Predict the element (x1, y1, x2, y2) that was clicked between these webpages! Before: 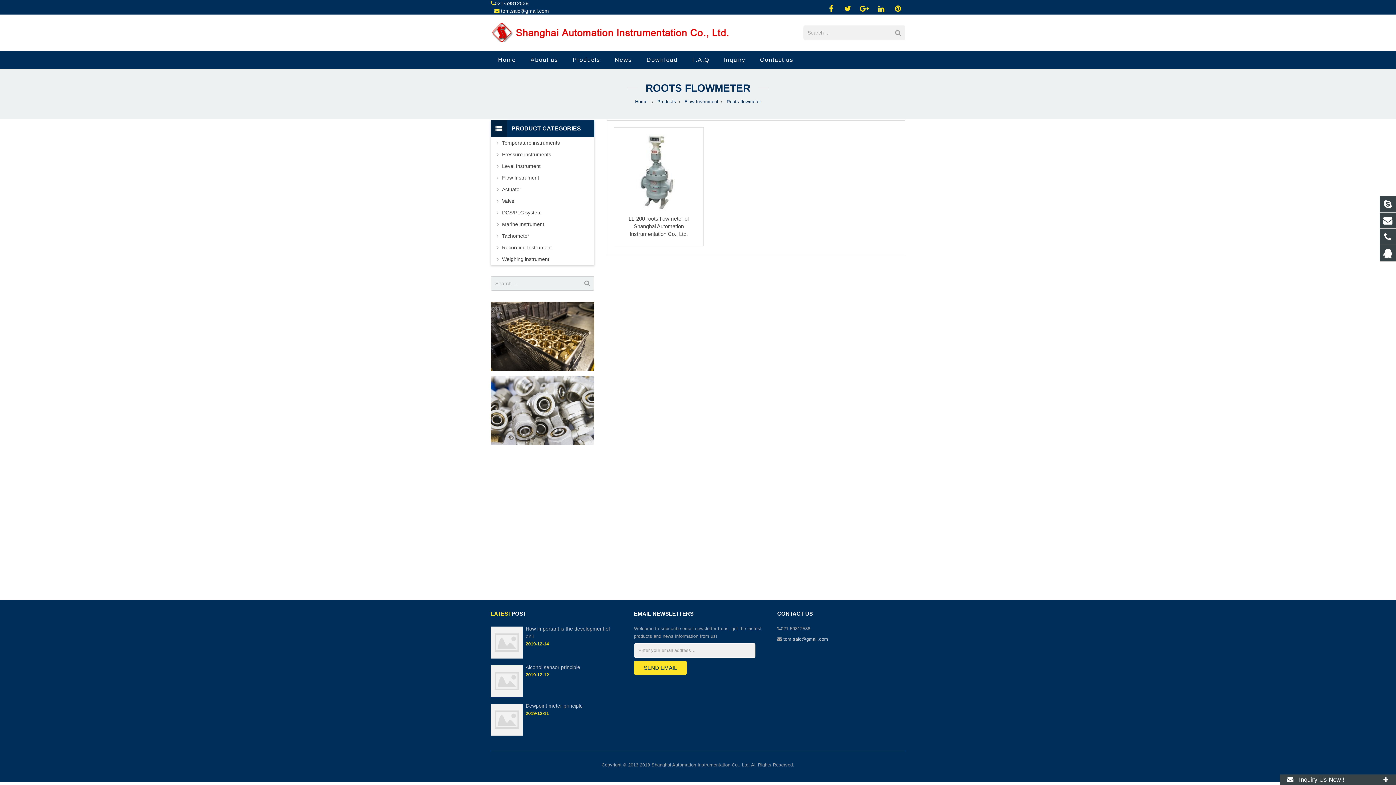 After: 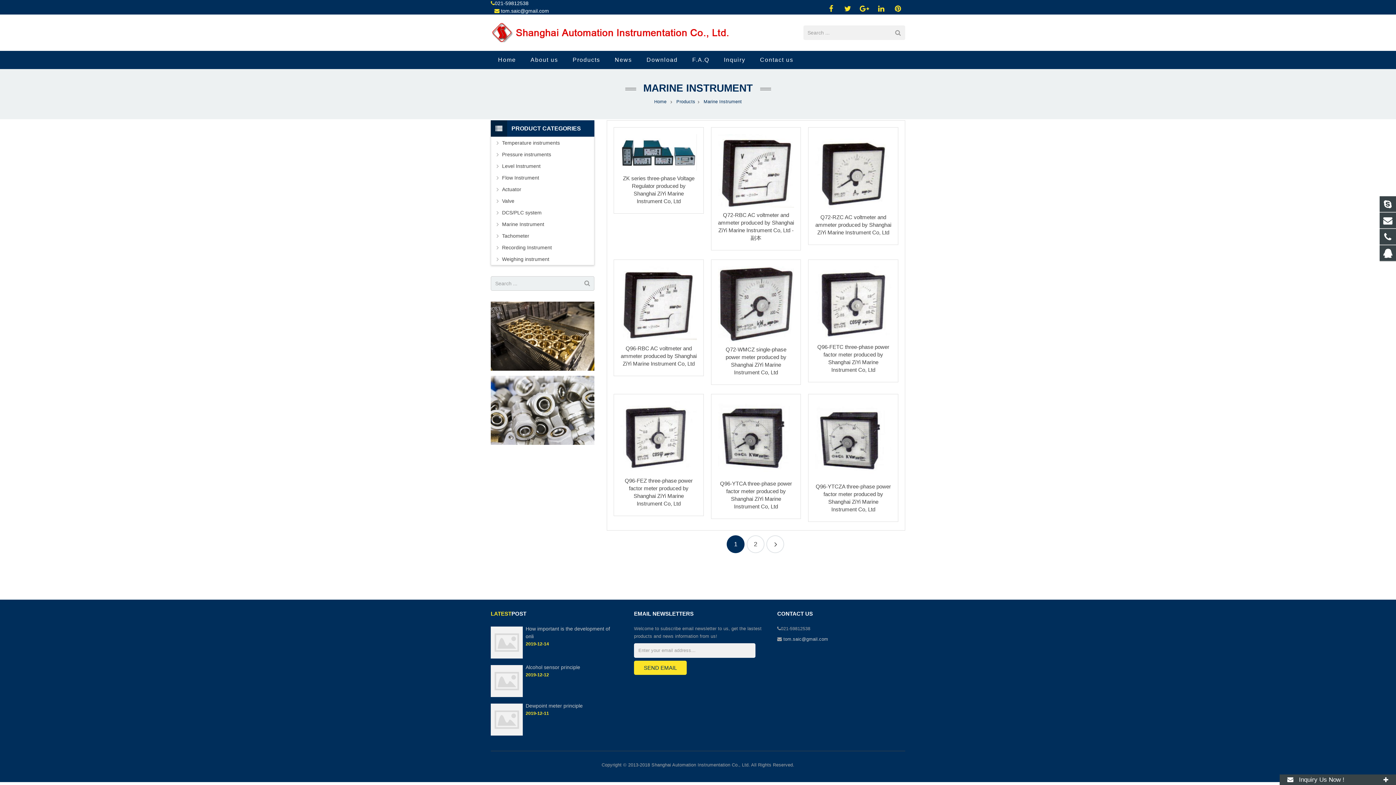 Action: bbox: (502, 220, 594, 228) label: Marine Instrument